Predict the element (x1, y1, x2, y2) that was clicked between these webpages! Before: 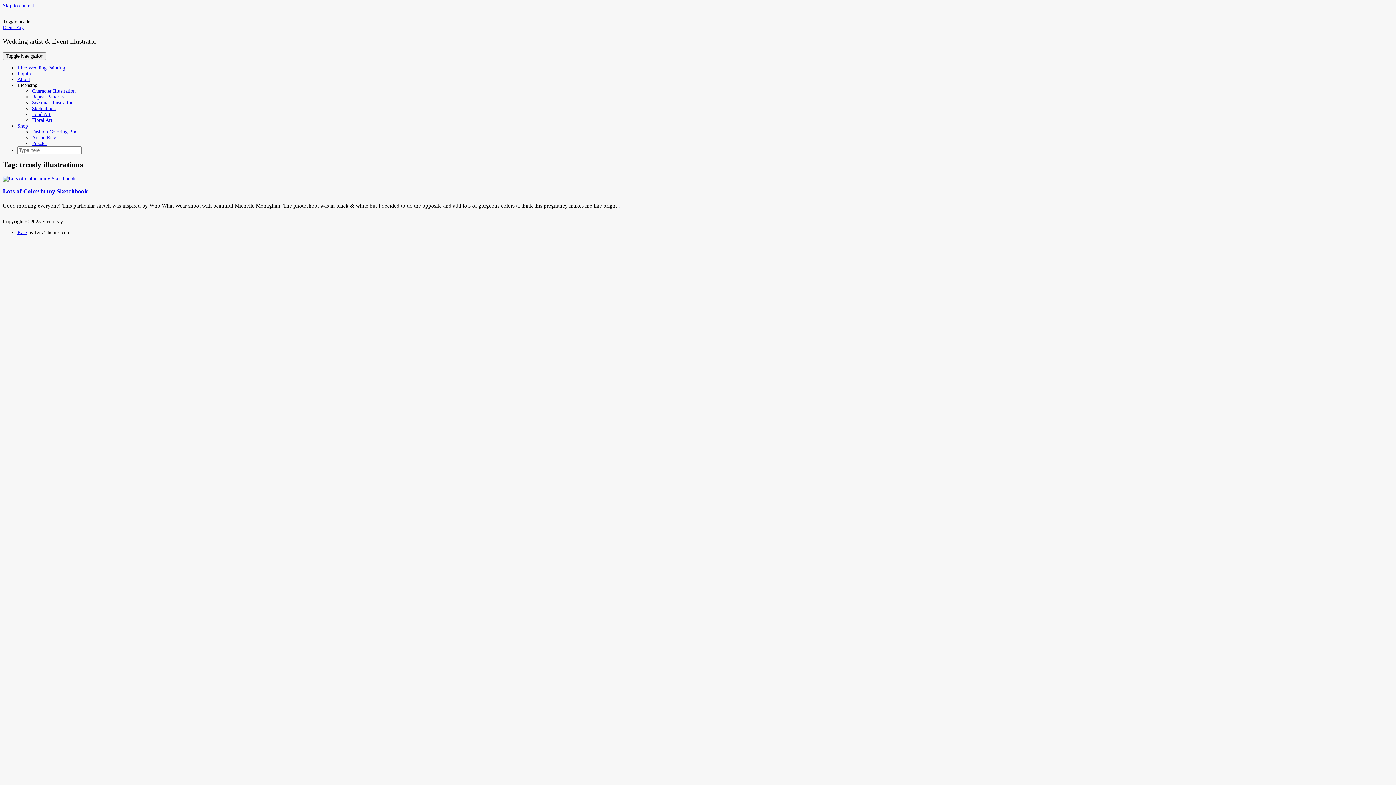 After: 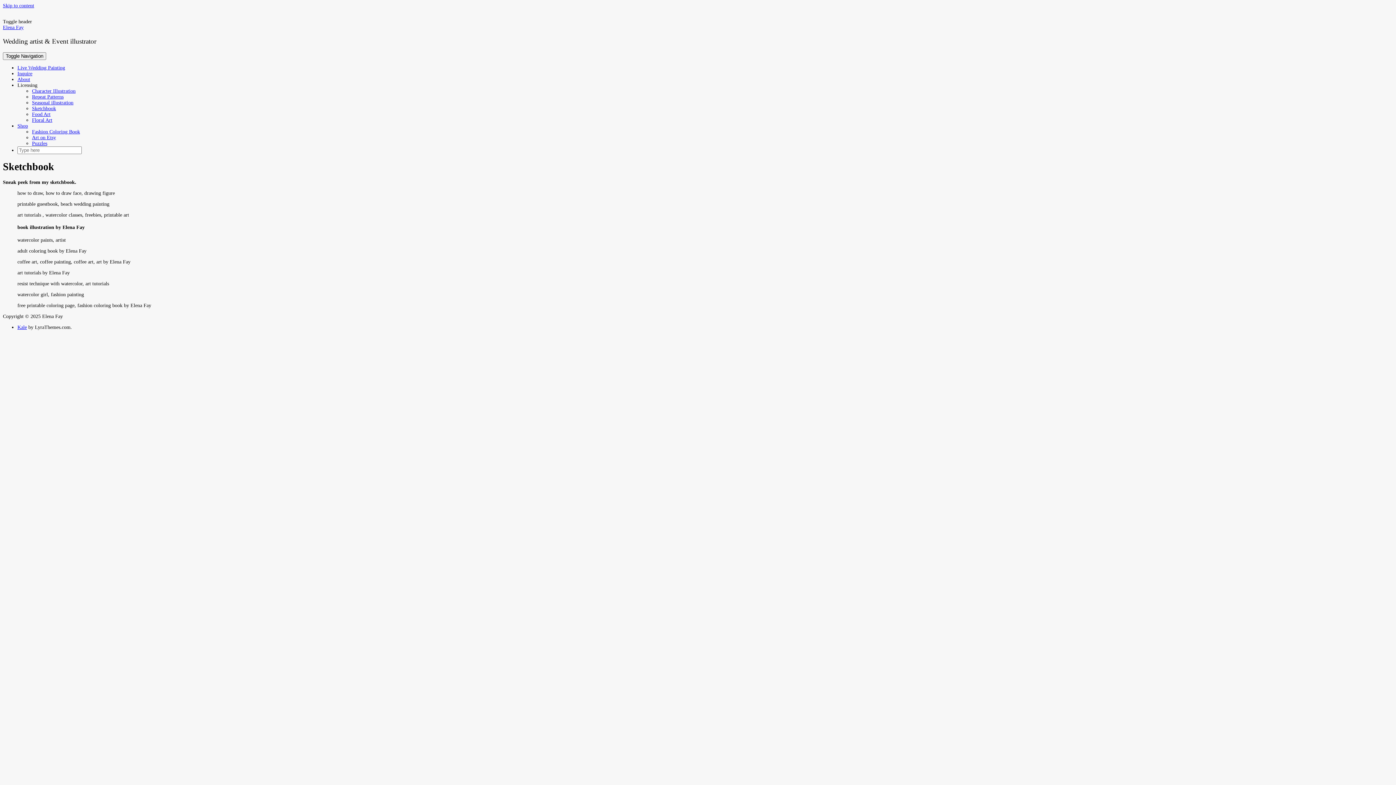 Action: label: Sketchbook bbox: (32, 105, 56, 111)